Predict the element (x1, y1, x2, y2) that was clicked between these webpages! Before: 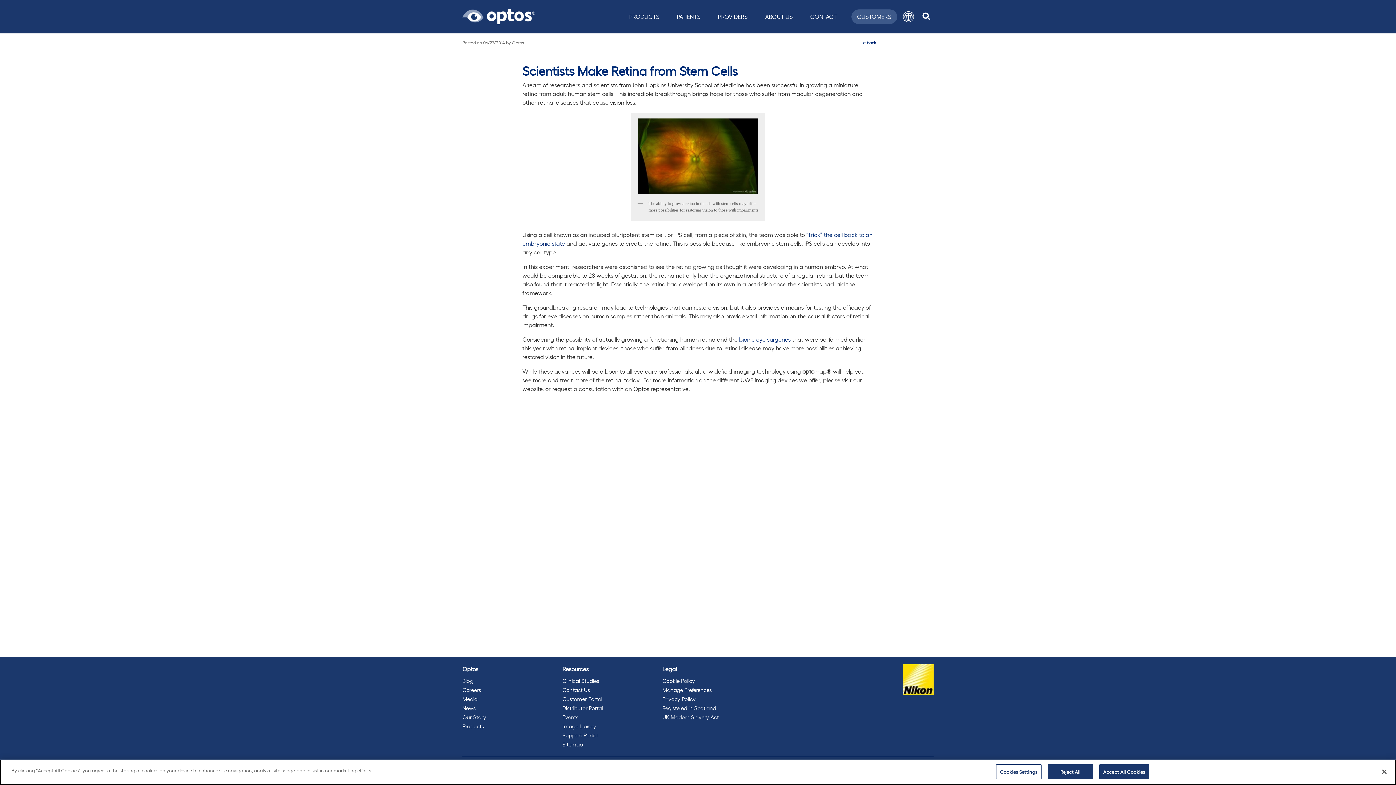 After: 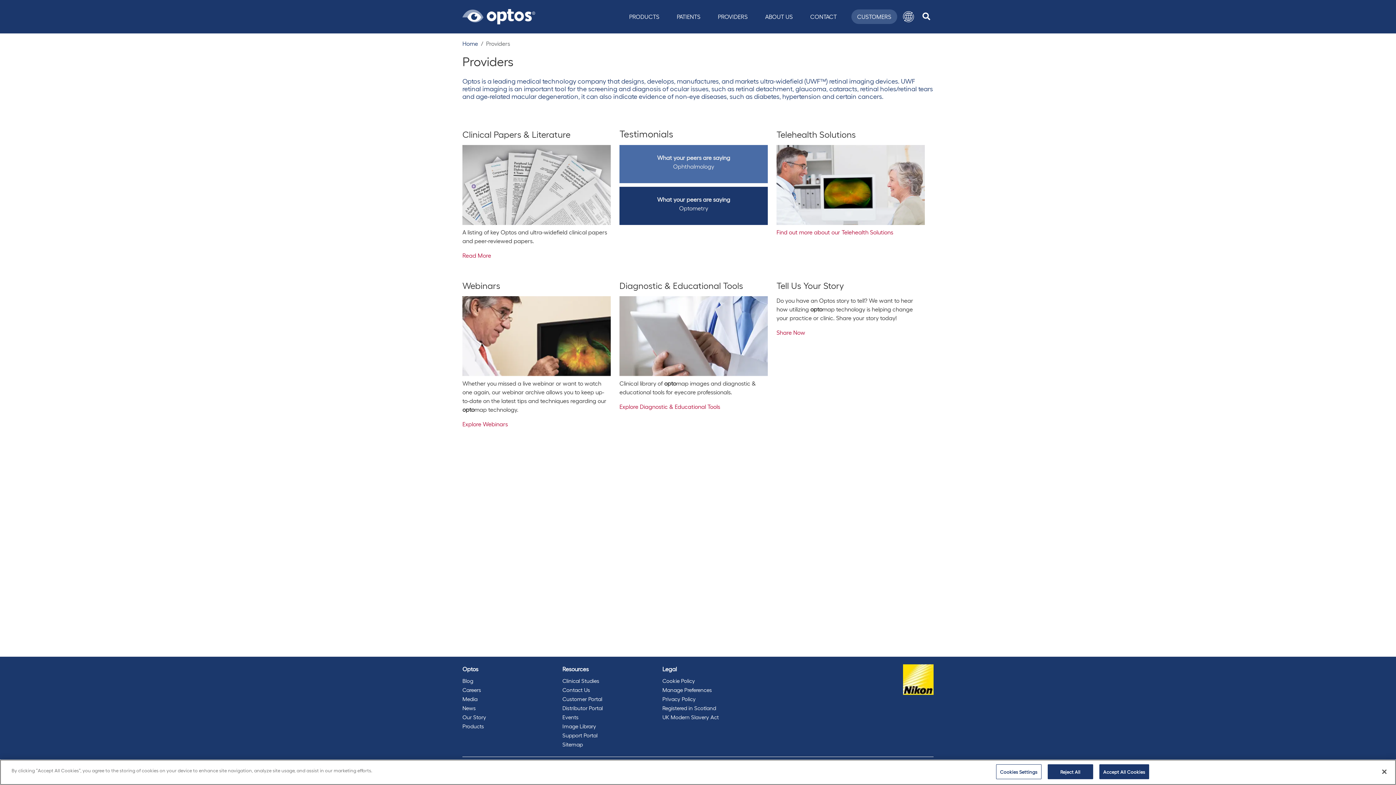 Action: bbox: (715, 9, 750, 23) label: PROVIDERS